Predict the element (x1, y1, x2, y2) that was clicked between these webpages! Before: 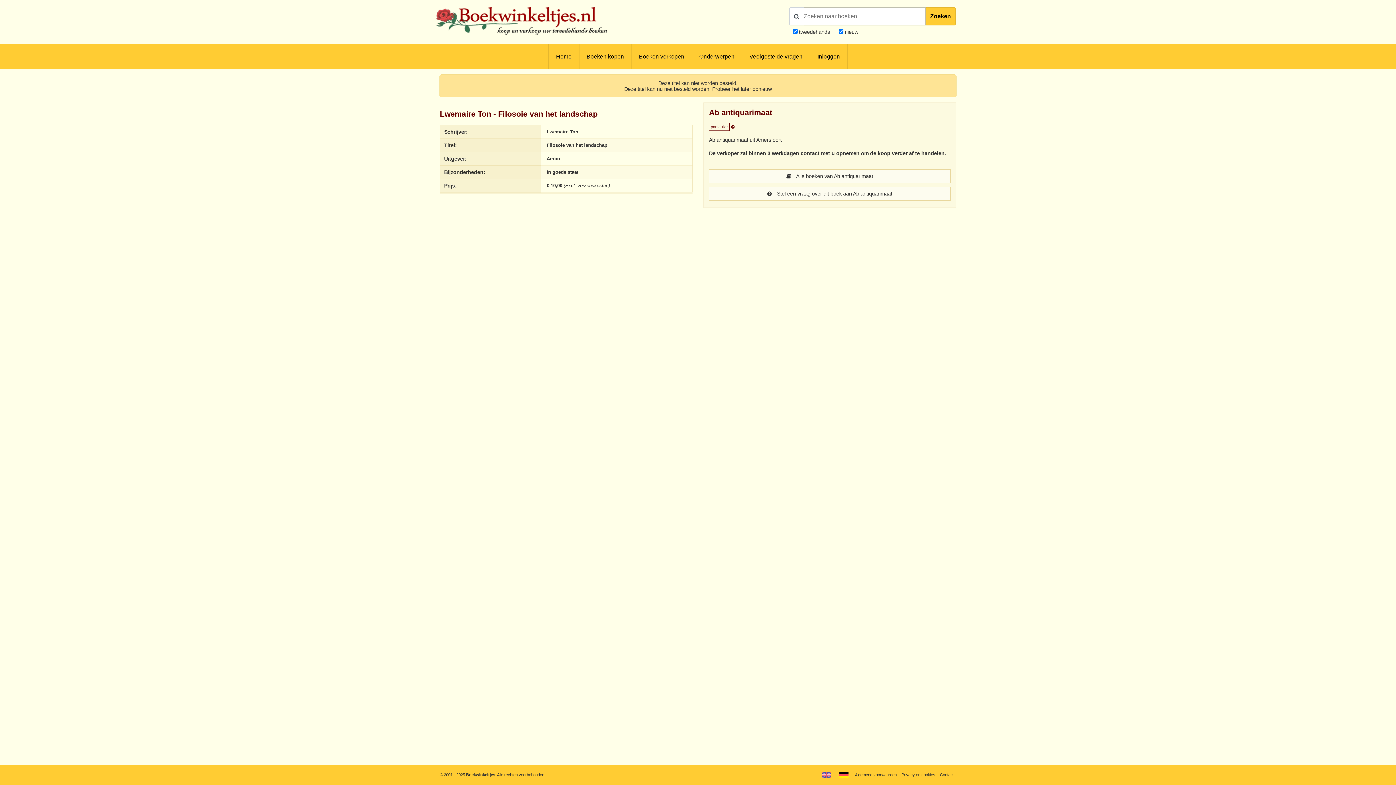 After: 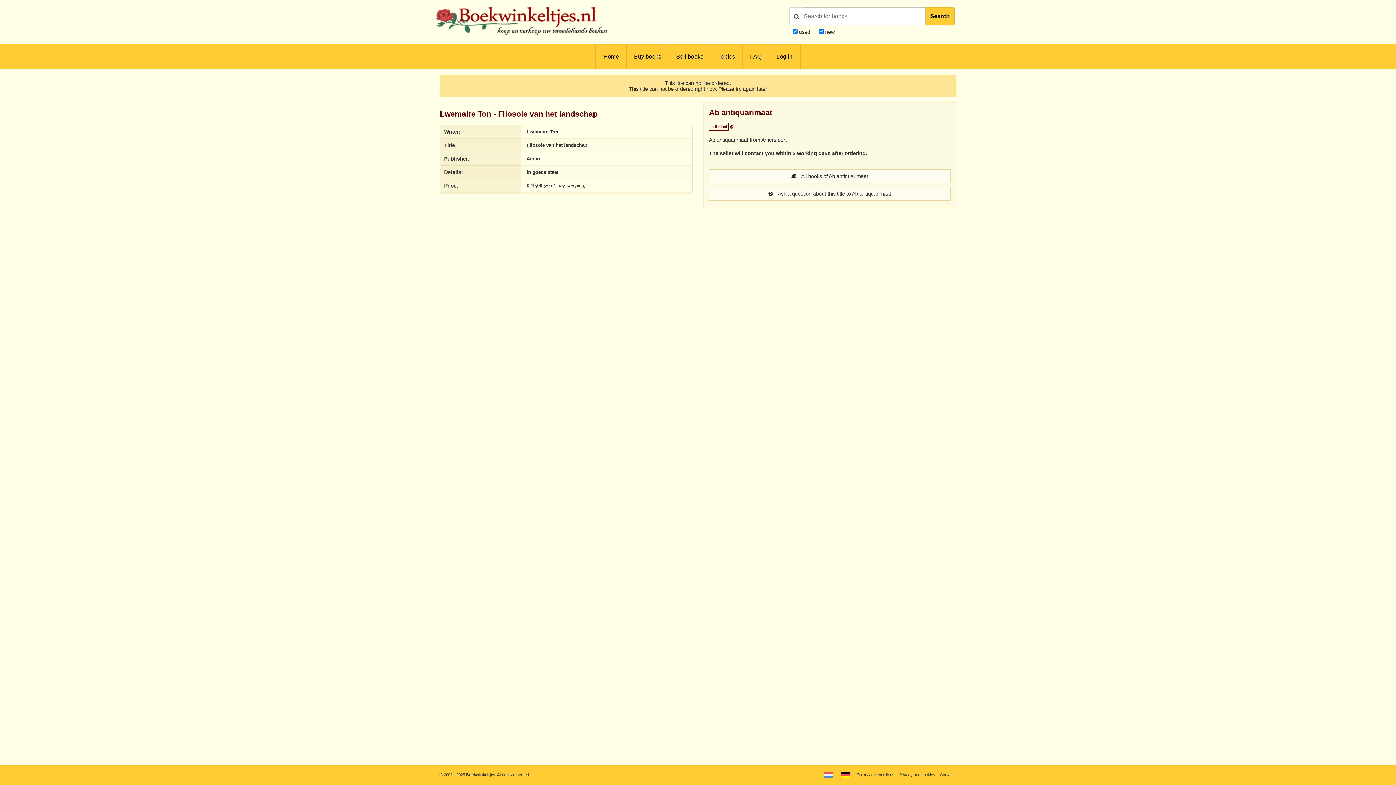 Action: label: 
 bbox: (818, 769, 834, 781)